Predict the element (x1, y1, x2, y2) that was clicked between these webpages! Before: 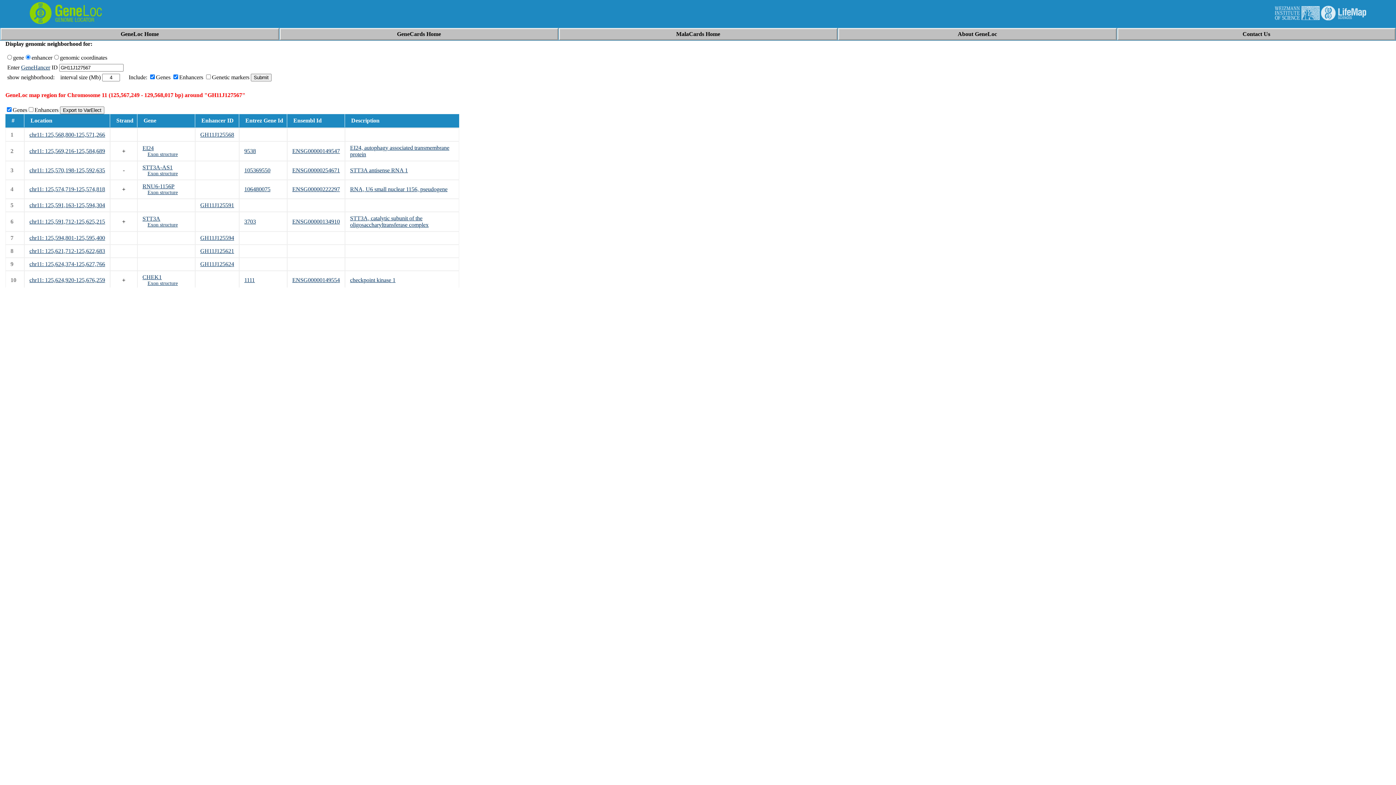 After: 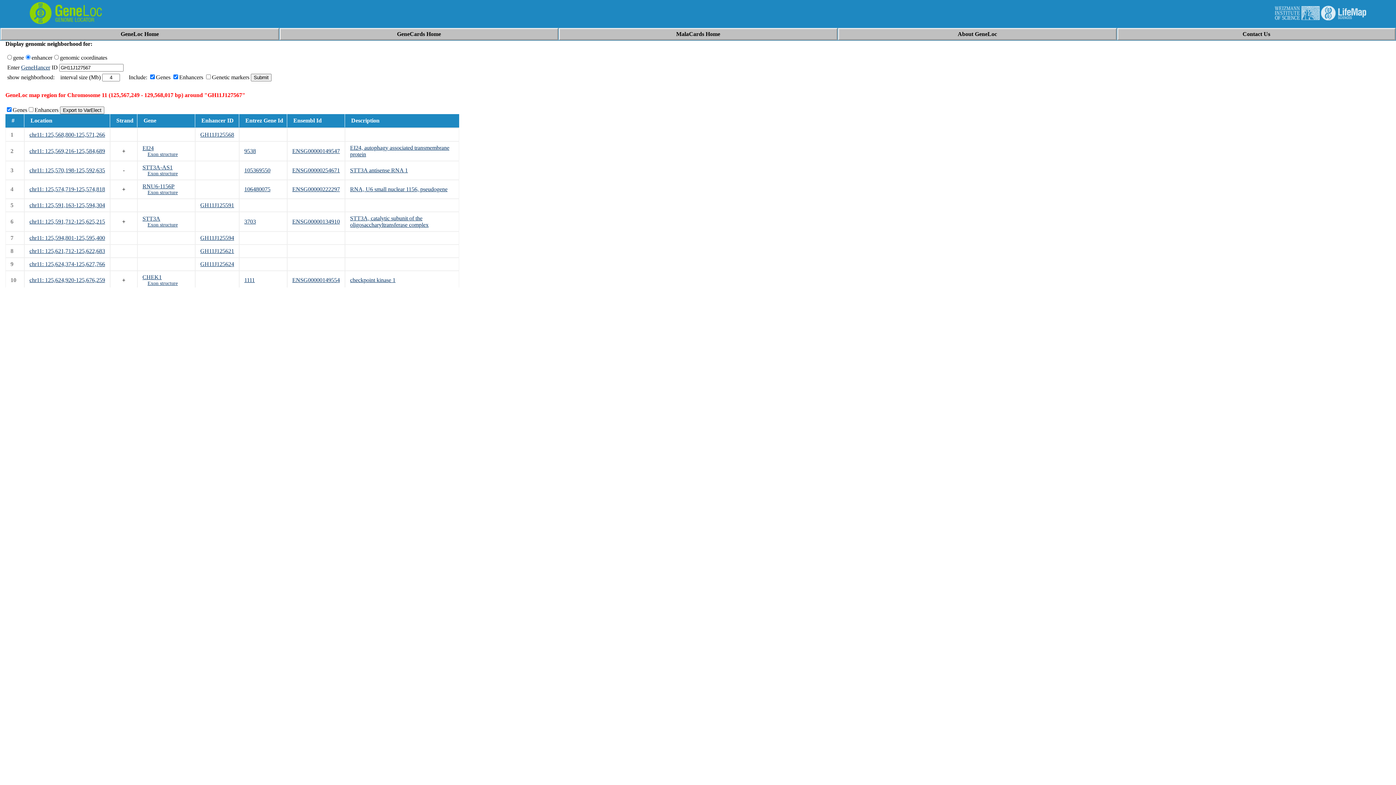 Action: label: EI24 bbox: (142, 145, 153, 151)